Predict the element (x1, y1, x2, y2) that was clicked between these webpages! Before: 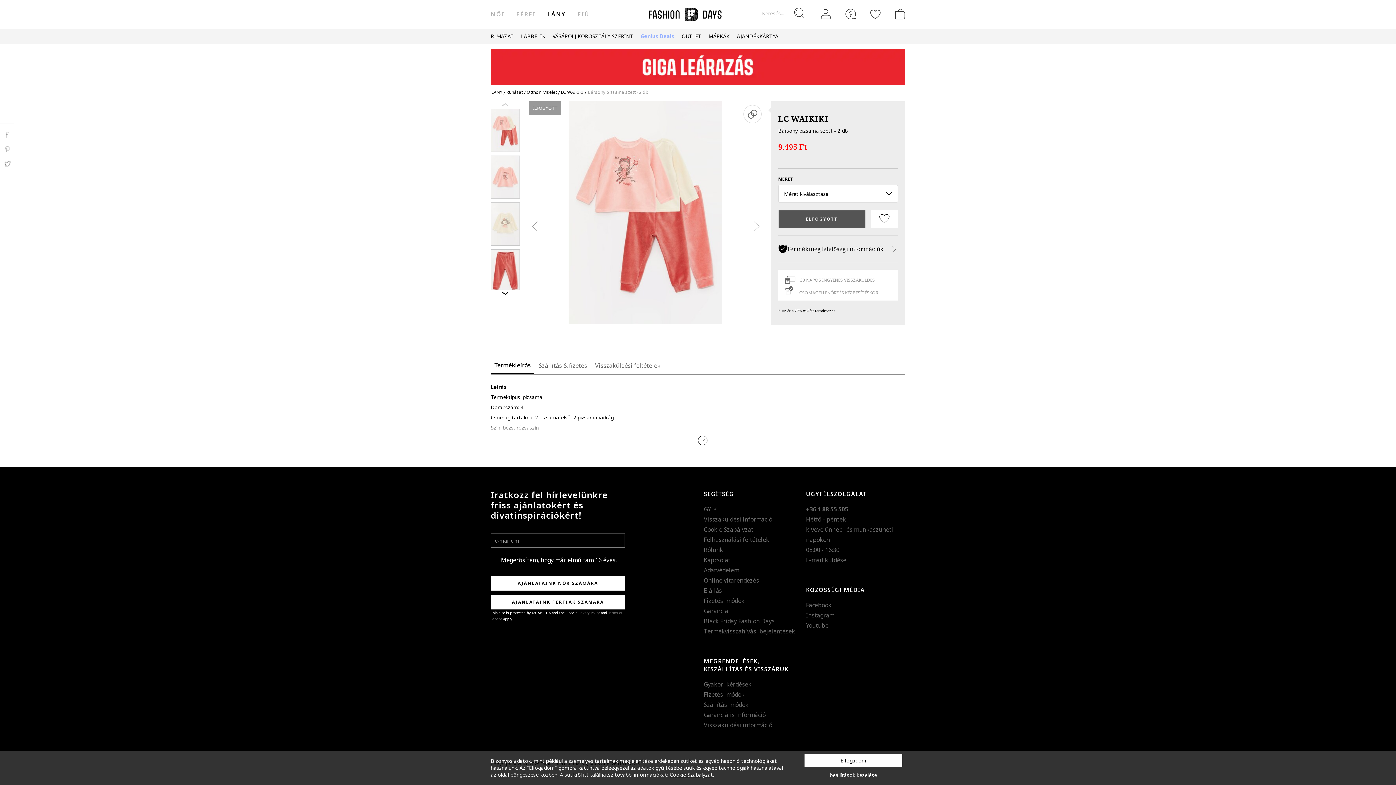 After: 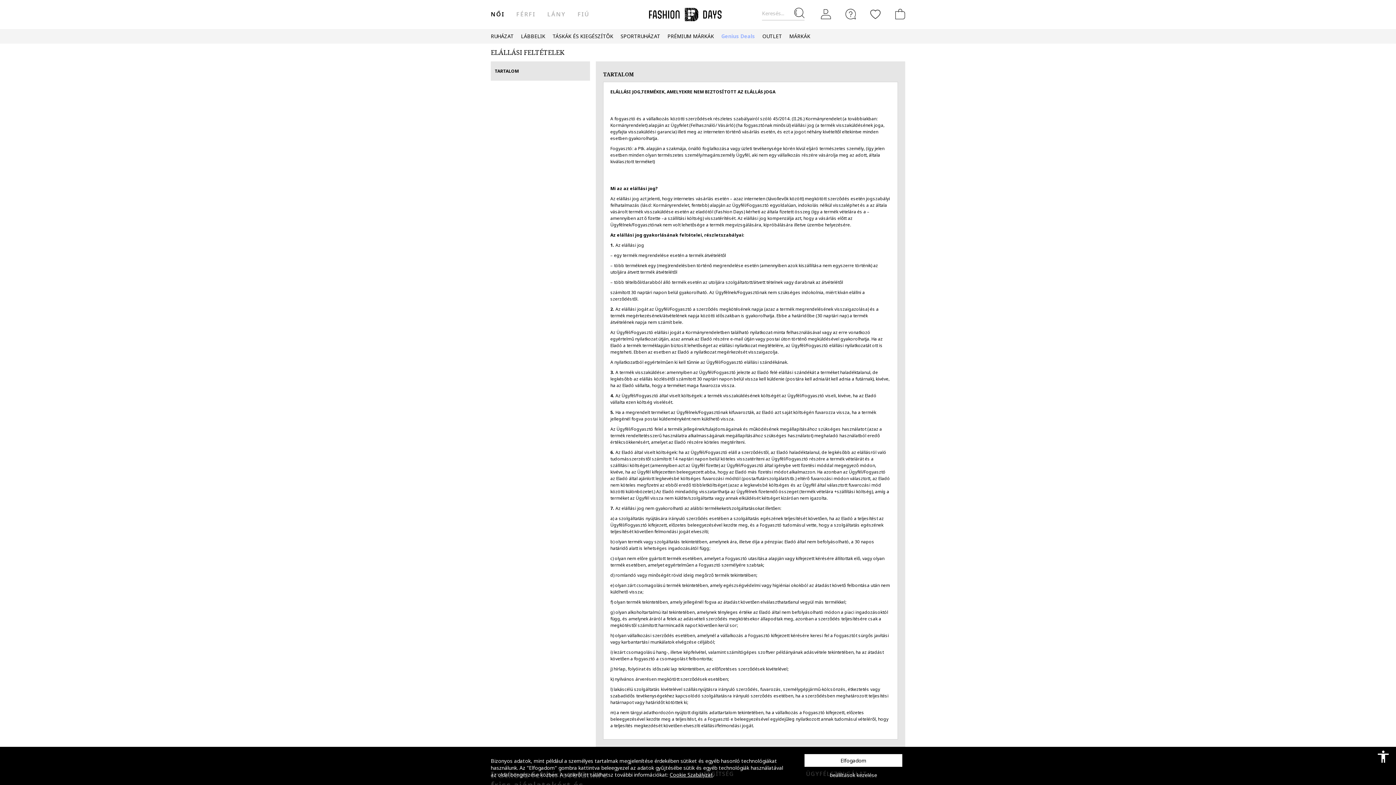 Action: bbox: (703, 586, 722, 594) label: Elállás